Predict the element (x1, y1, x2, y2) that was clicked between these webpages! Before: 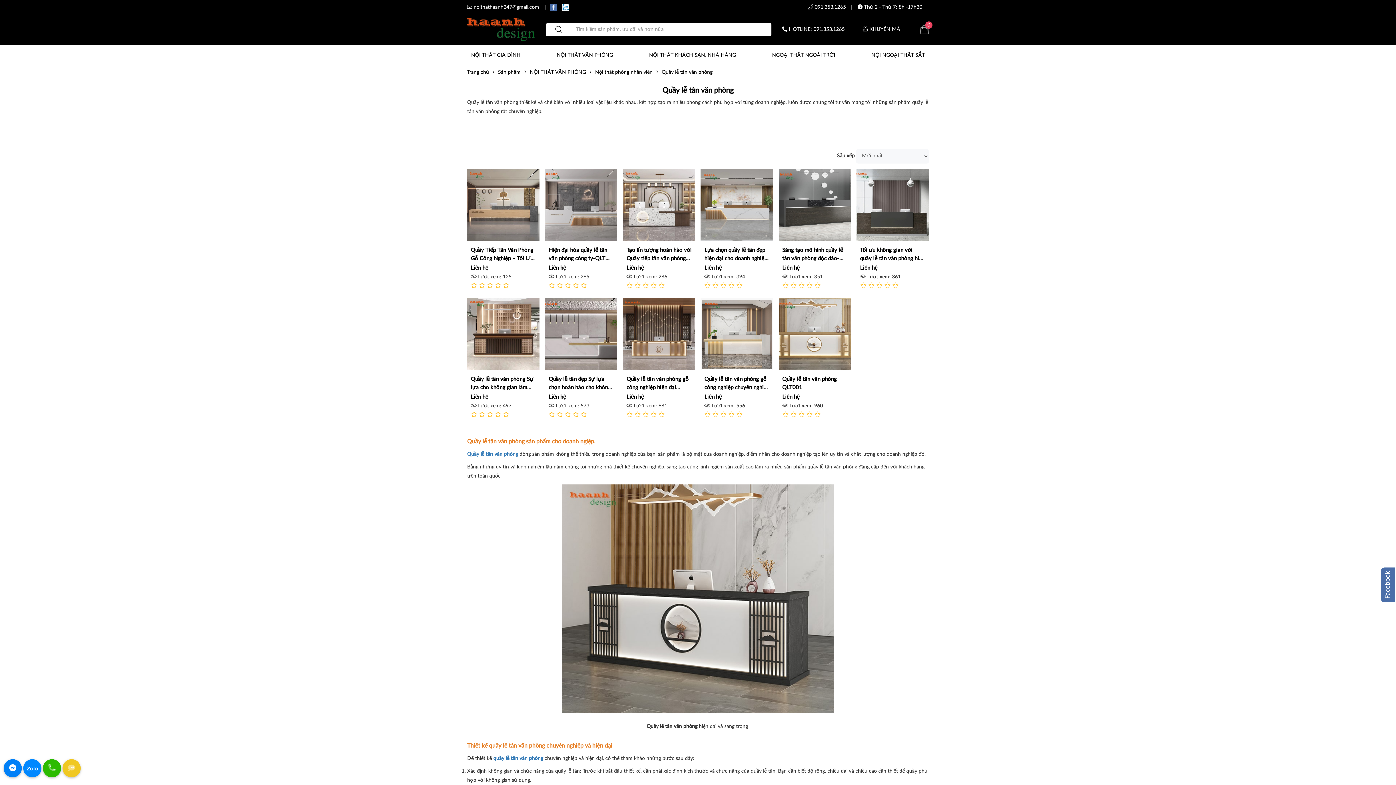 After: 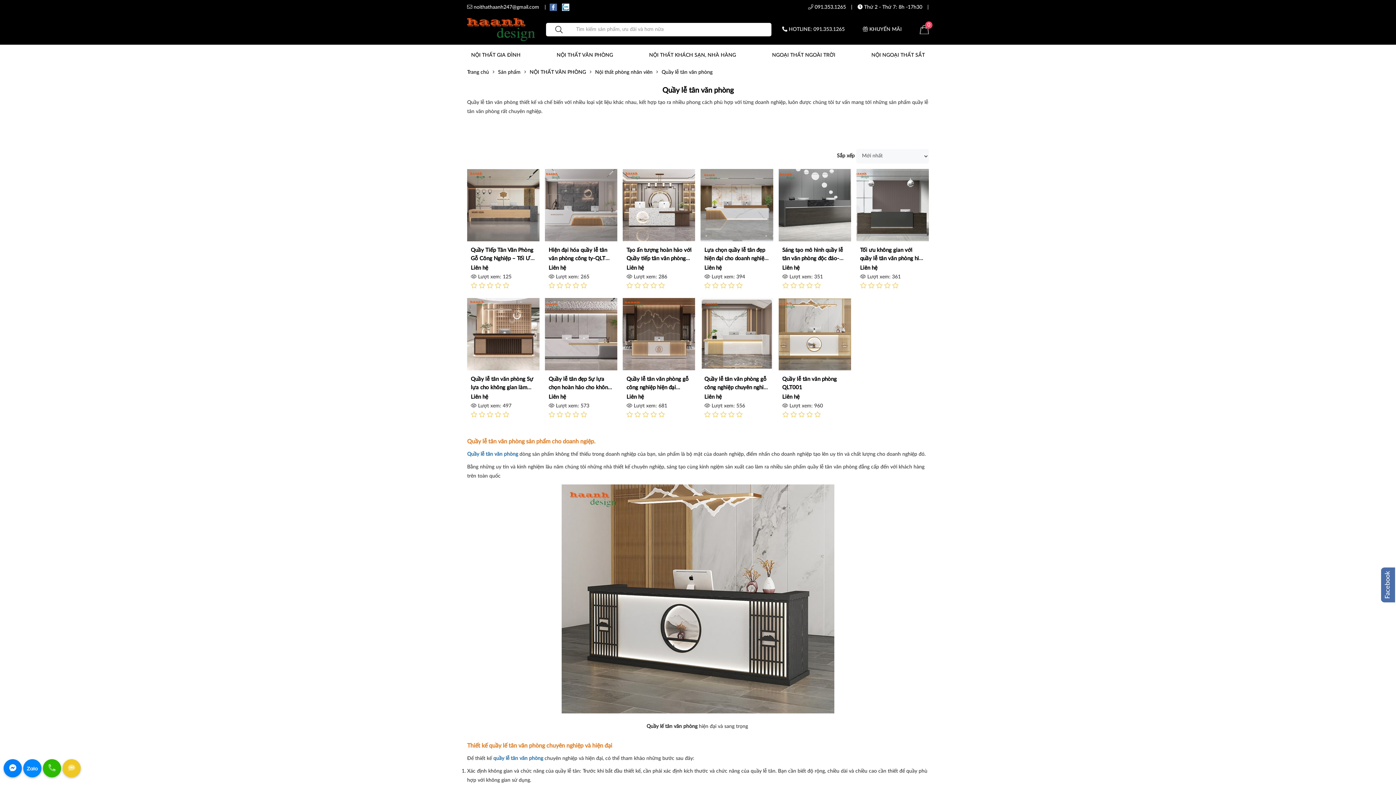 Action: label:  HOTLINE: 091.353.1265 bbox: (782, 25, 844, 34)